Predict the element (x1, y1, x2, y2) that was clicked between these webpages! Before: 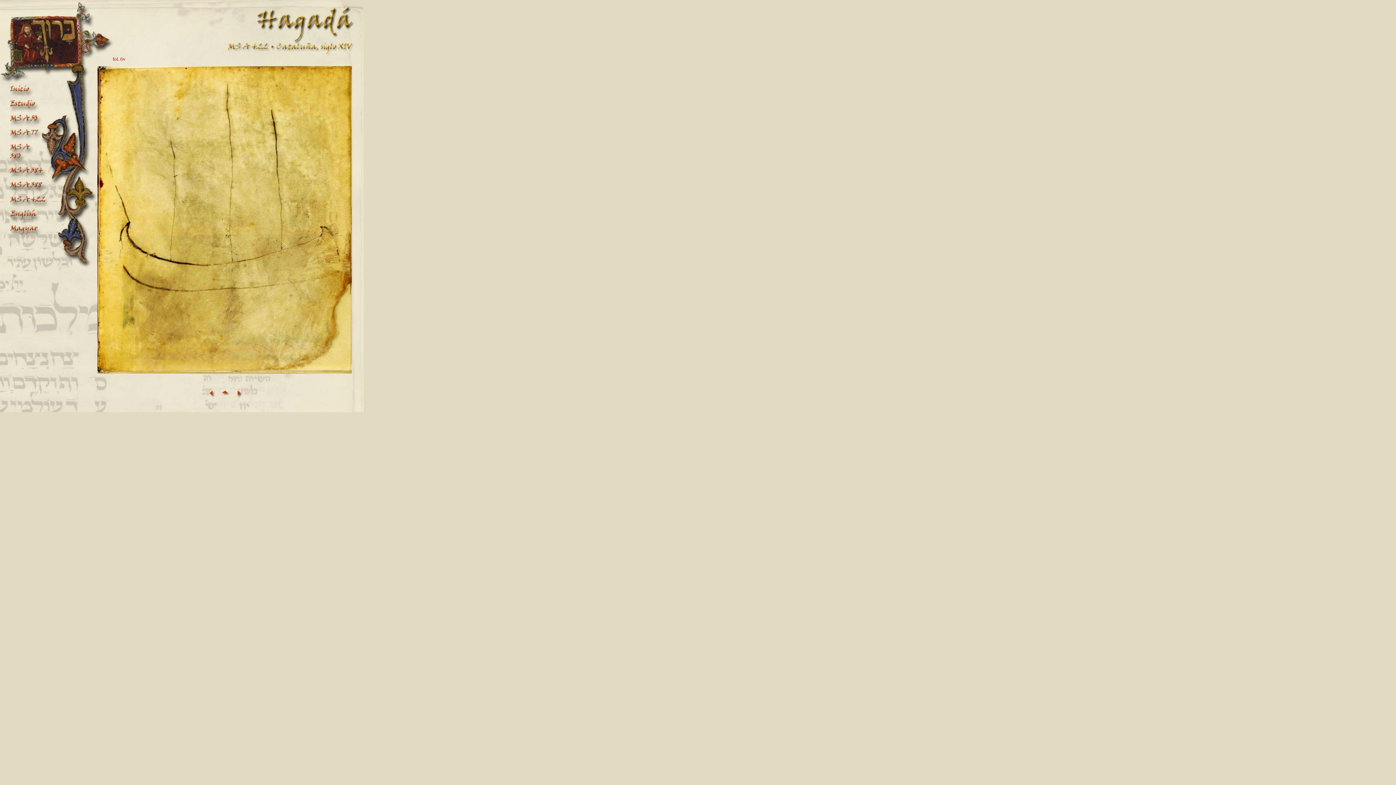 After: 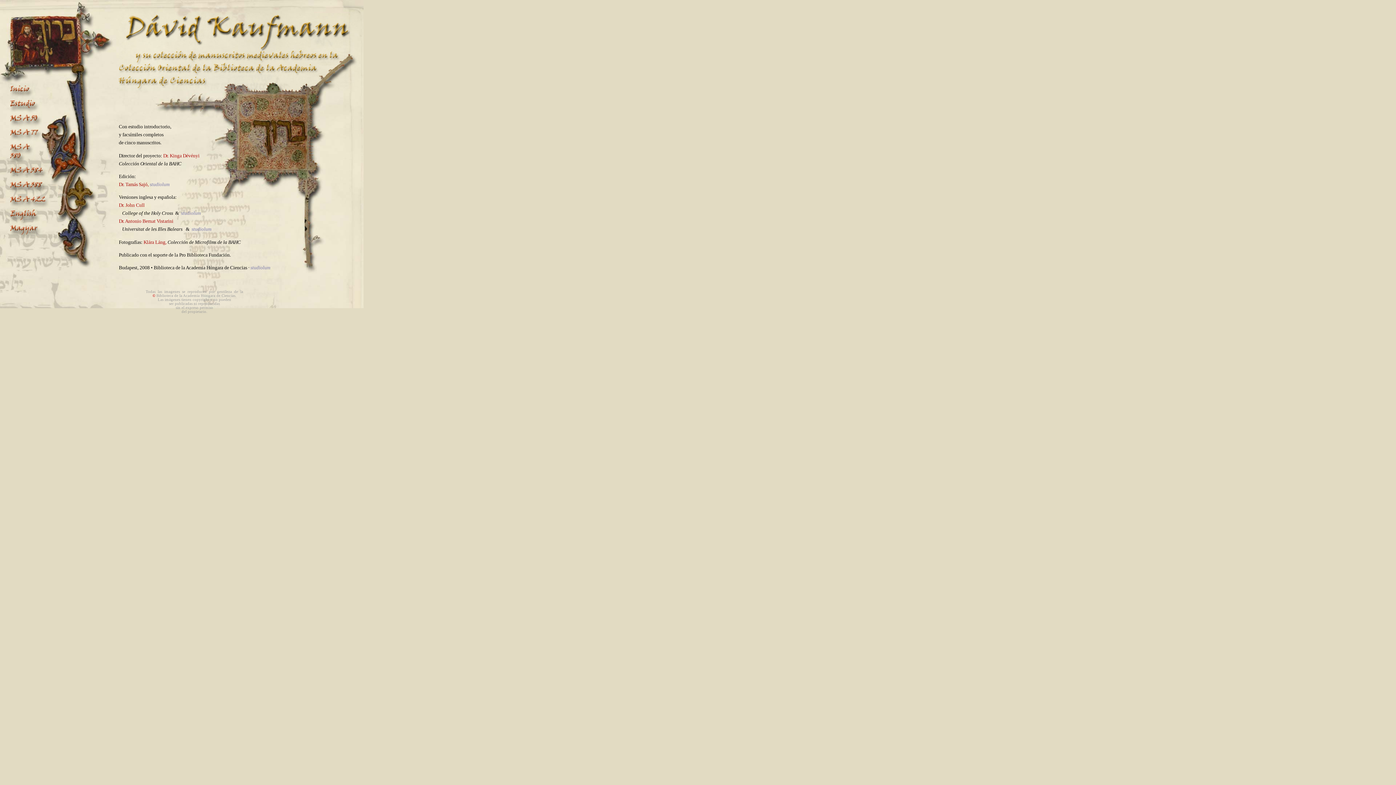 Action: bbox: (10, 95, 35, 100)